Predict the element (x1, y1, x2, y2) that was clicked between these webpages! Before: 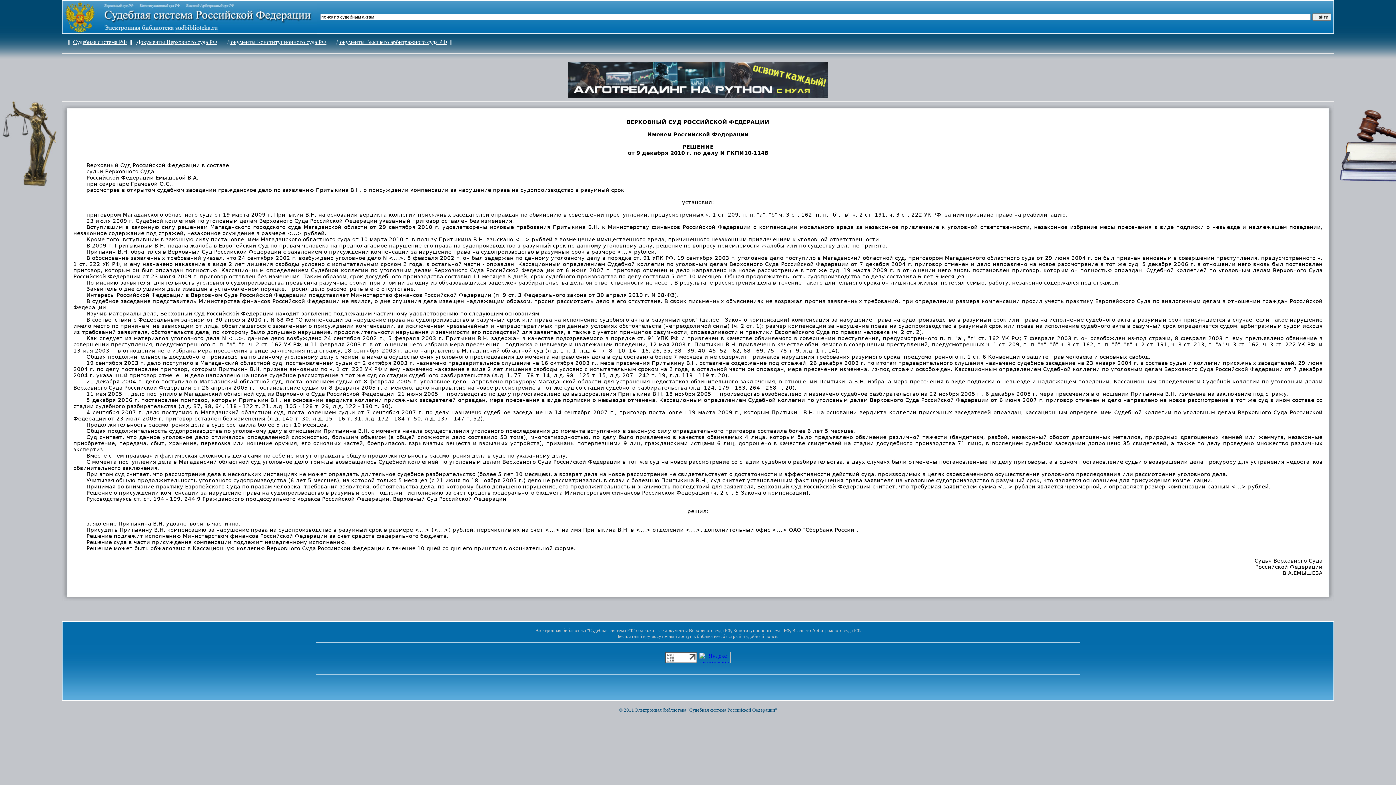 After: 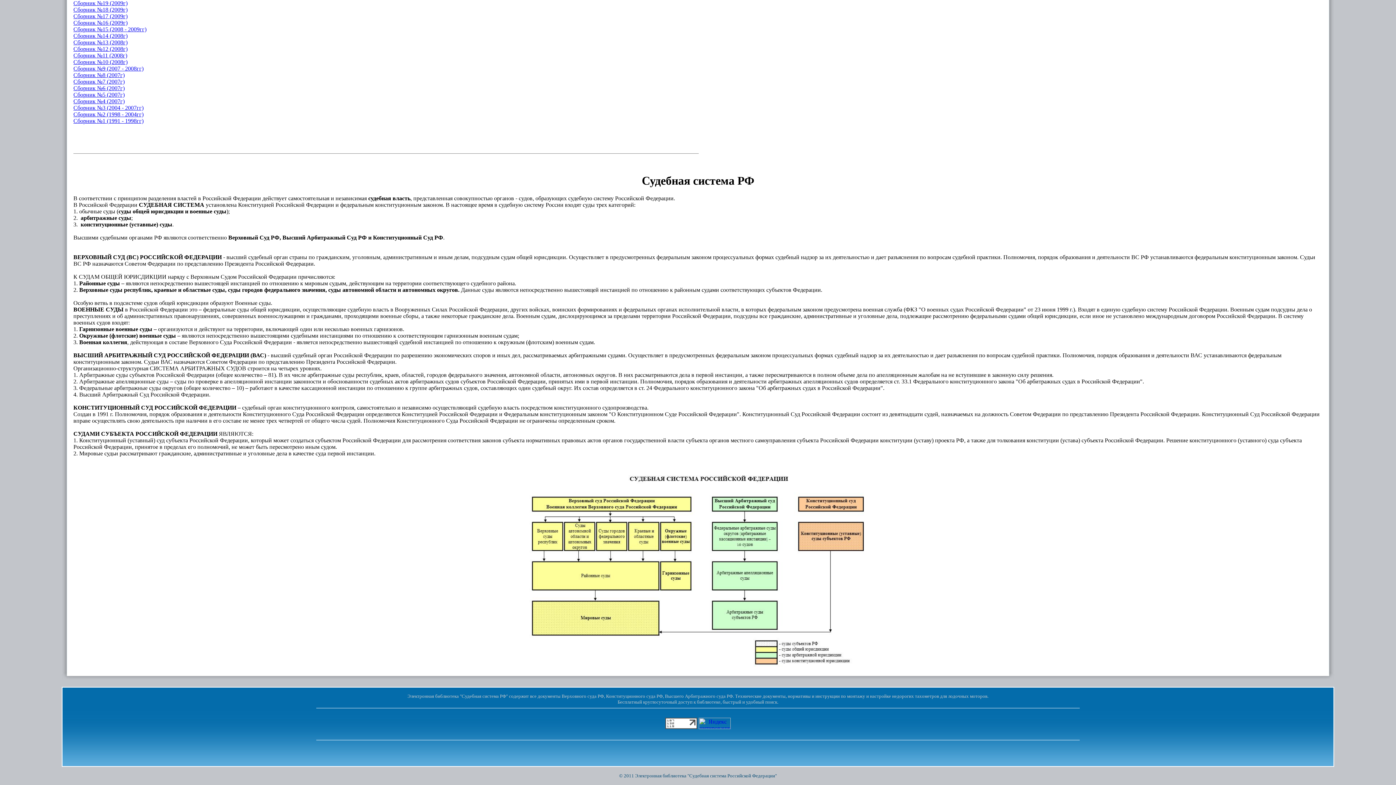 Action: label: Судебная система РФ bbox: (73, 38, 126, 45)